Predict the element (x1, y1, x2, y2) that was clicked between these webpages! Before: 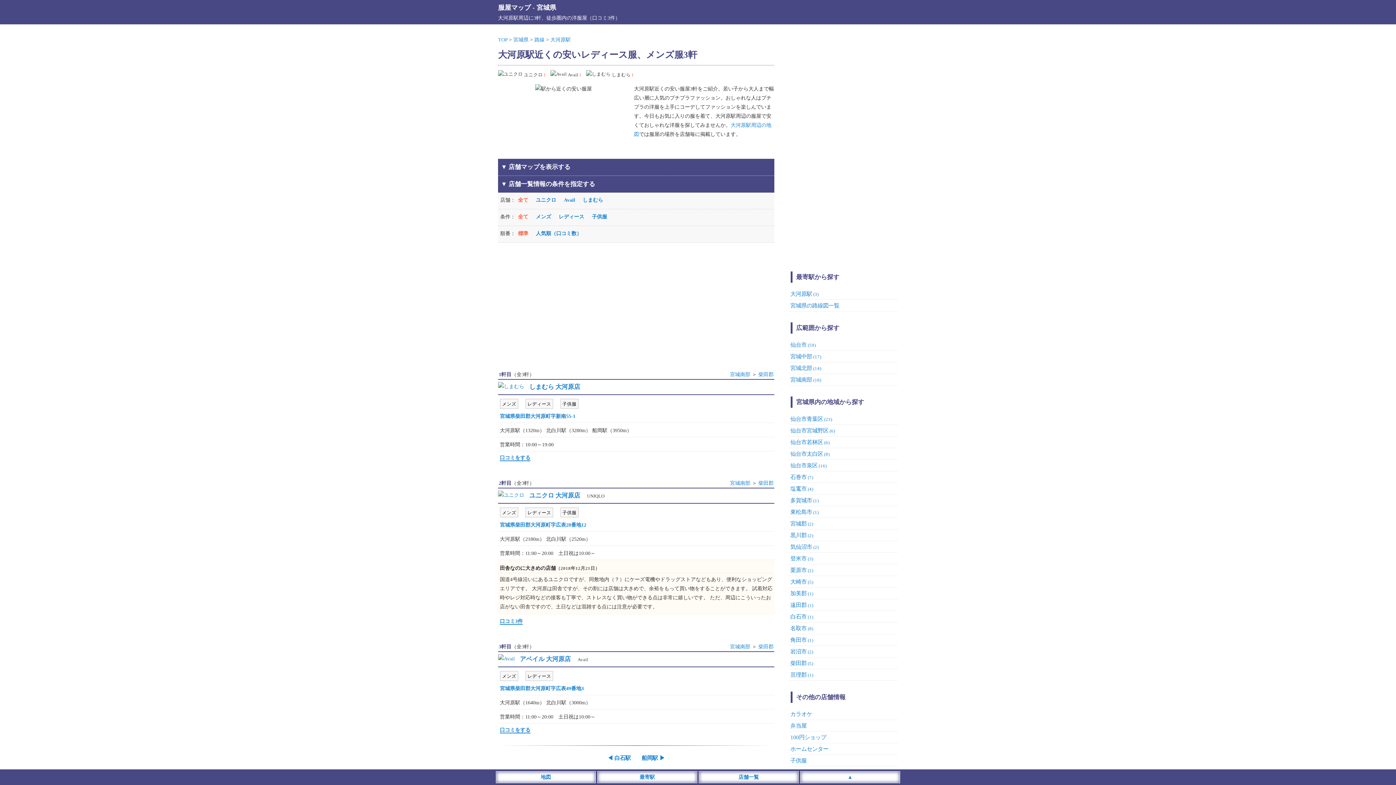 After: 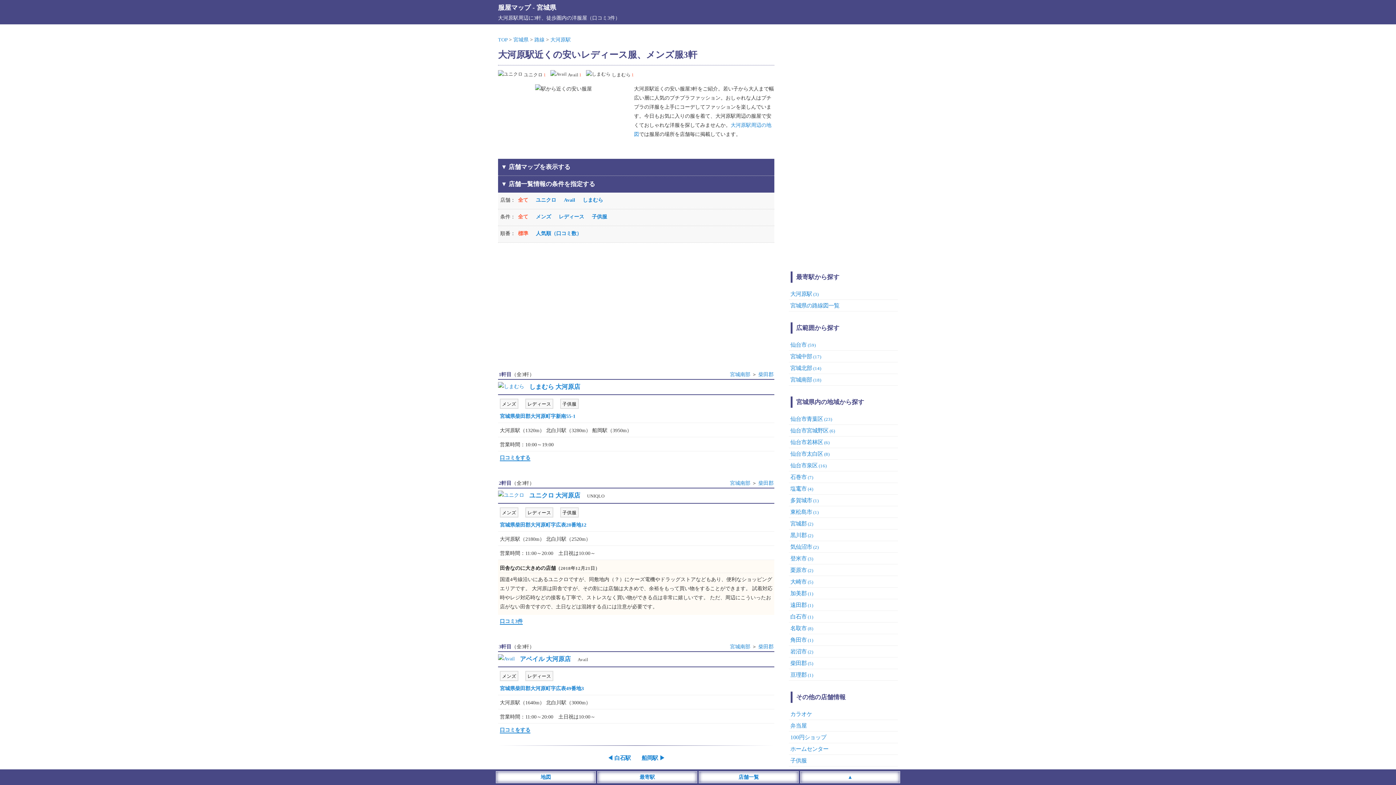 Action: label: 大河原駅(3) bbox: (790, 290, 818, 297)